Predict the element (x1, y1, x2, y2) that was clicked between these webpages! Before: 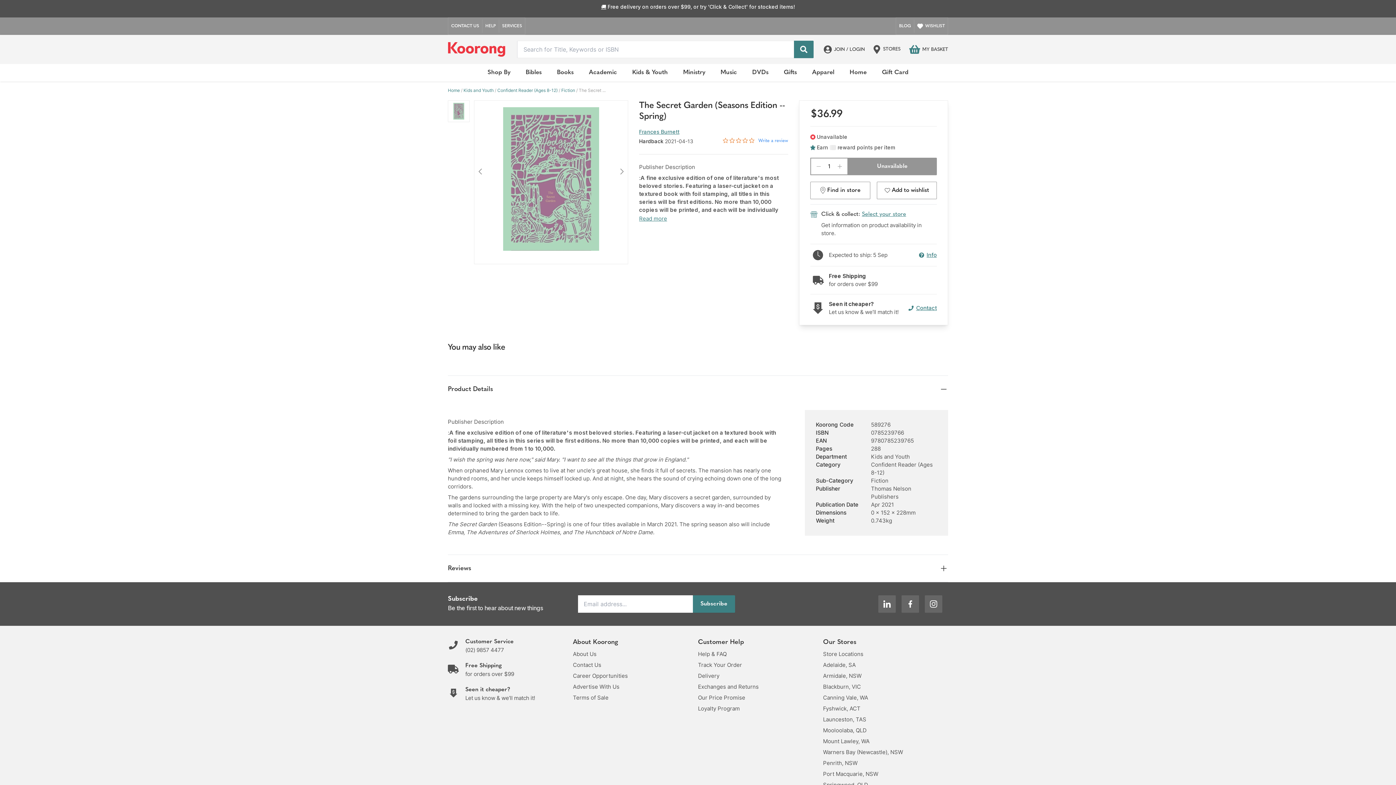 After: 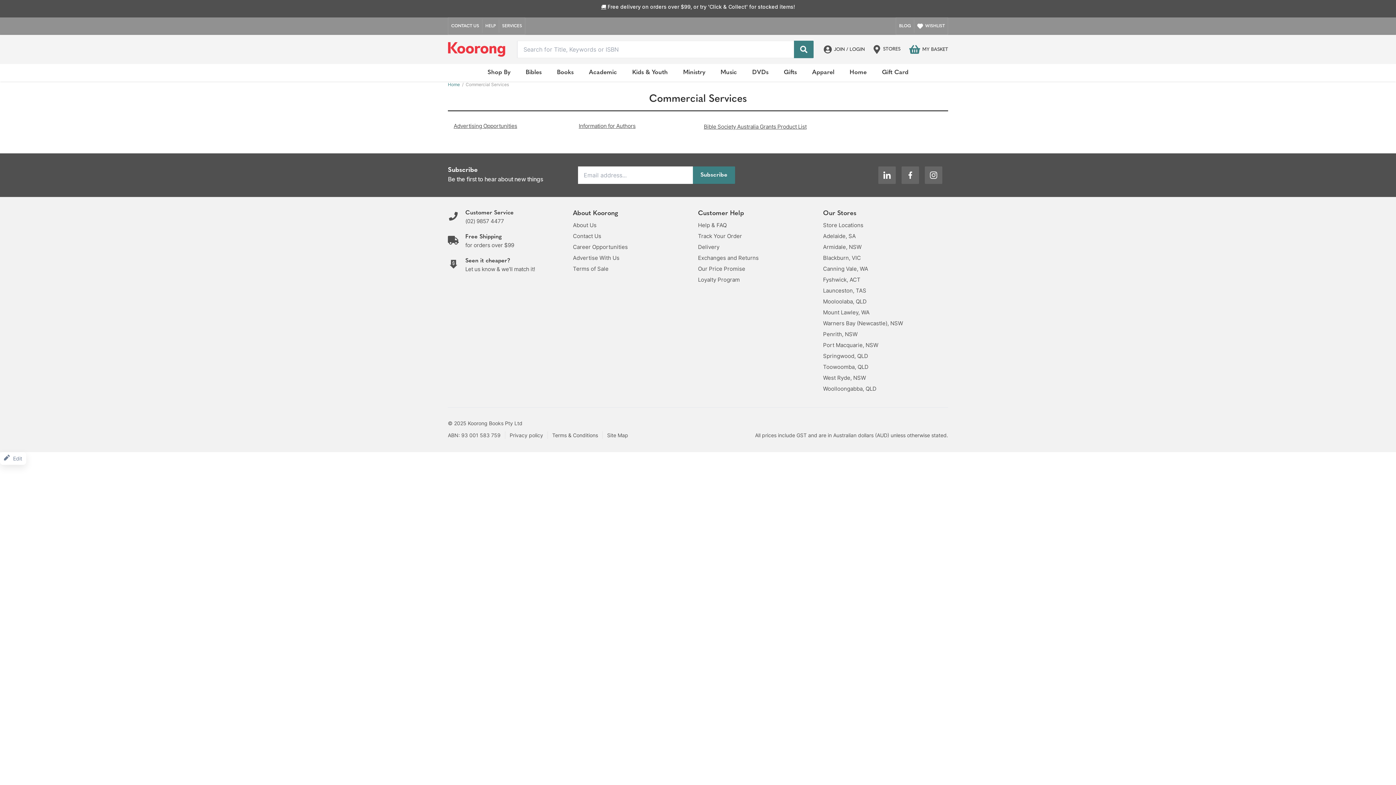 Action: label: SERVICES bbox: (499, 19, 525, 32)